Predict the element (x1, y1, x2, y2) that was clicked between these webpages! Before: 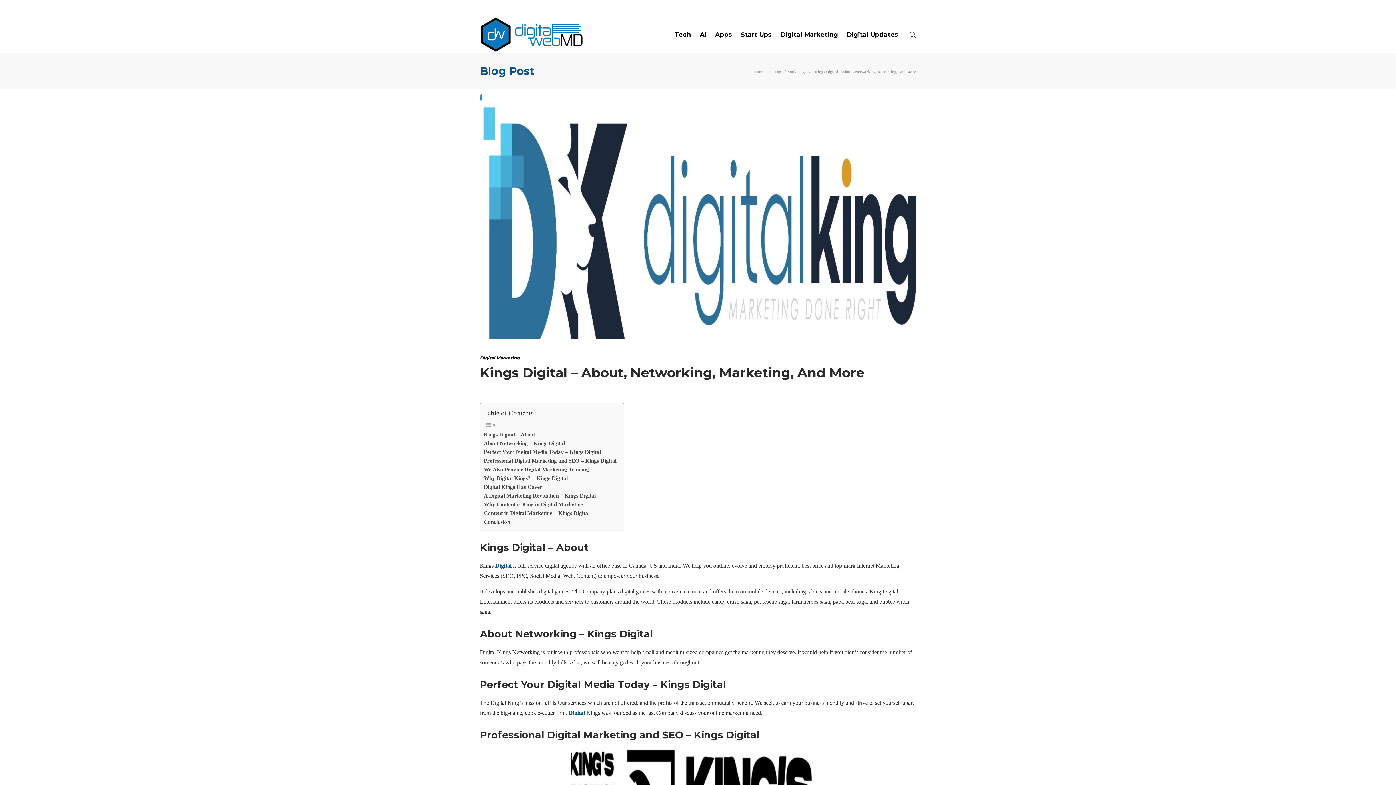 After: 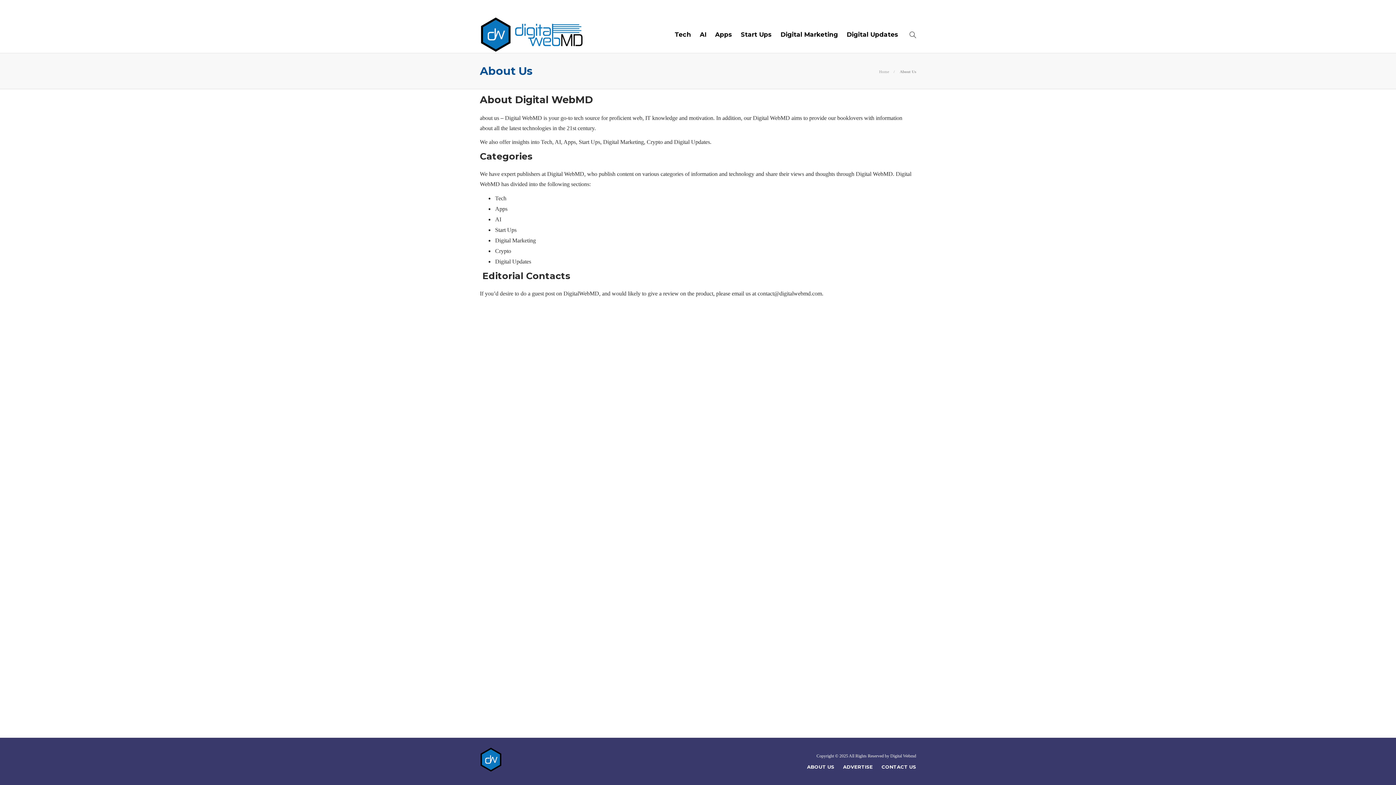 Action: label: About Us bbox: (480, 1, 510, 15)